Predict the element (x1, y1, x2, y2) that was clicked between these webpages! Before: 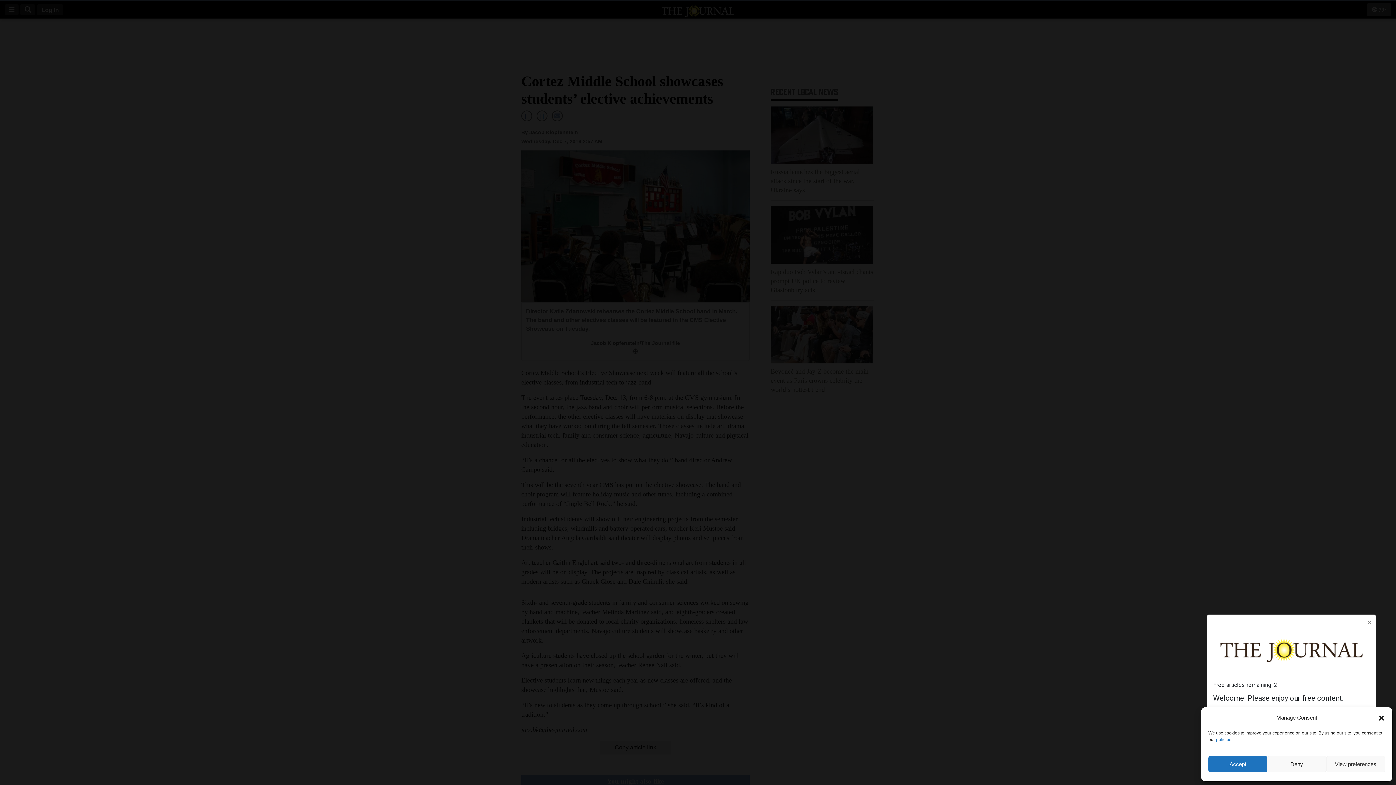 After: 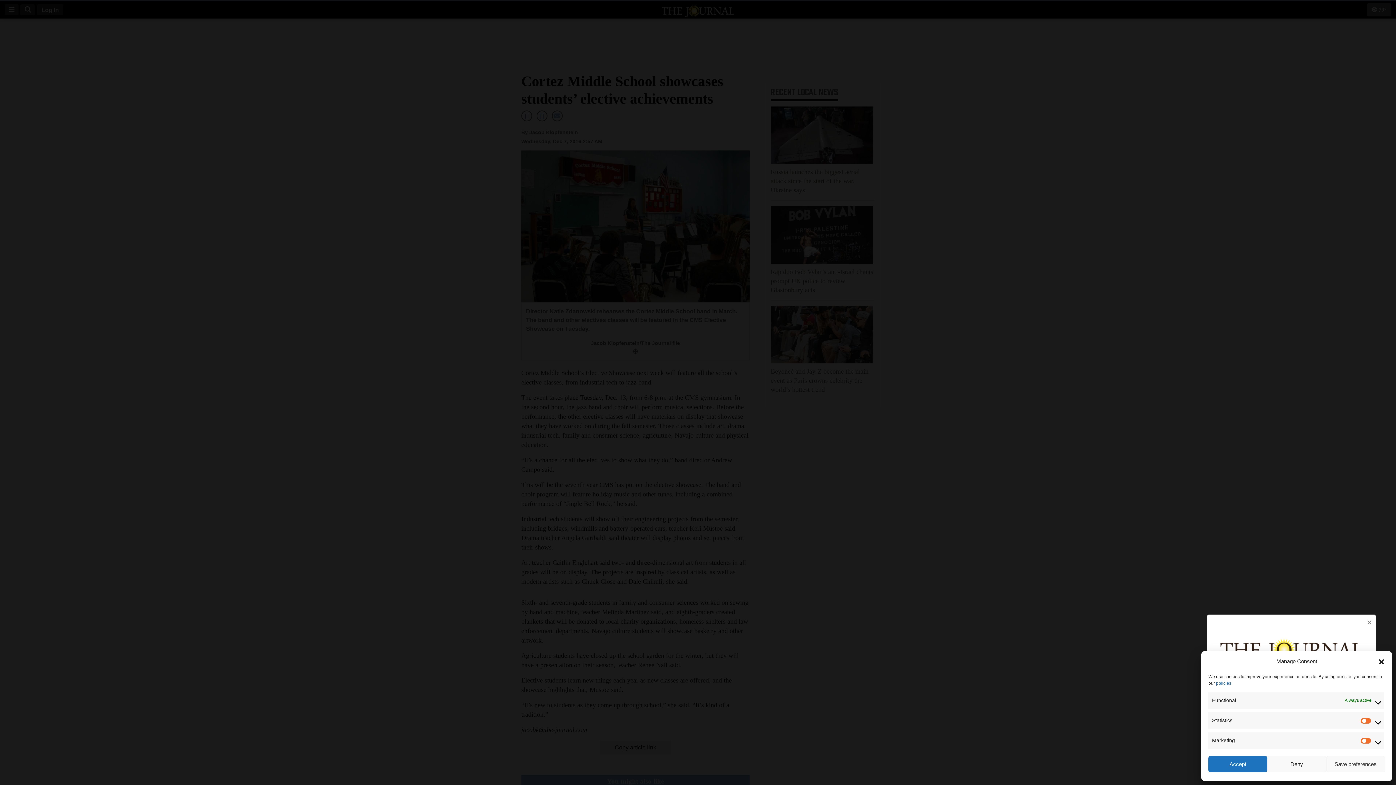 Action: bbox: (1326, 756, 1385, 772) label: View preferences